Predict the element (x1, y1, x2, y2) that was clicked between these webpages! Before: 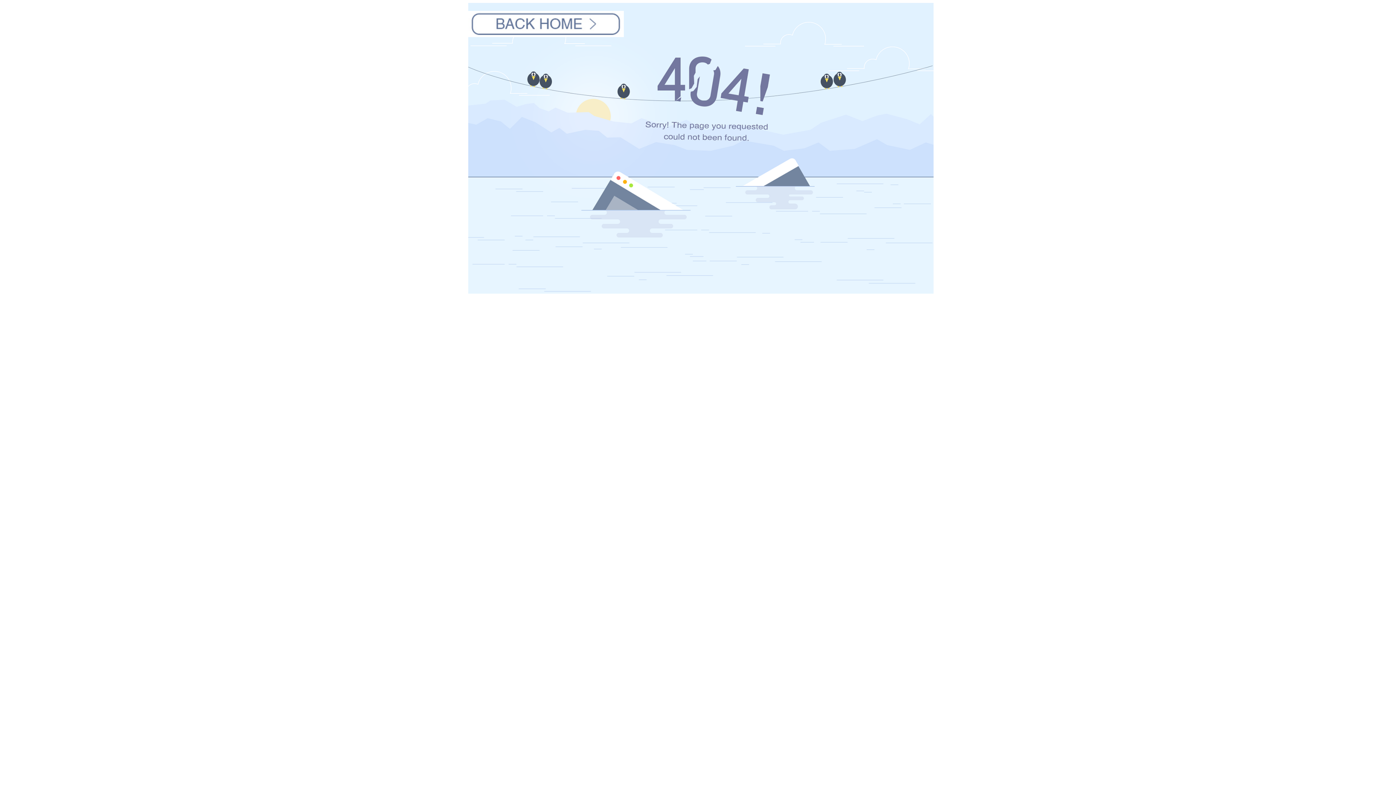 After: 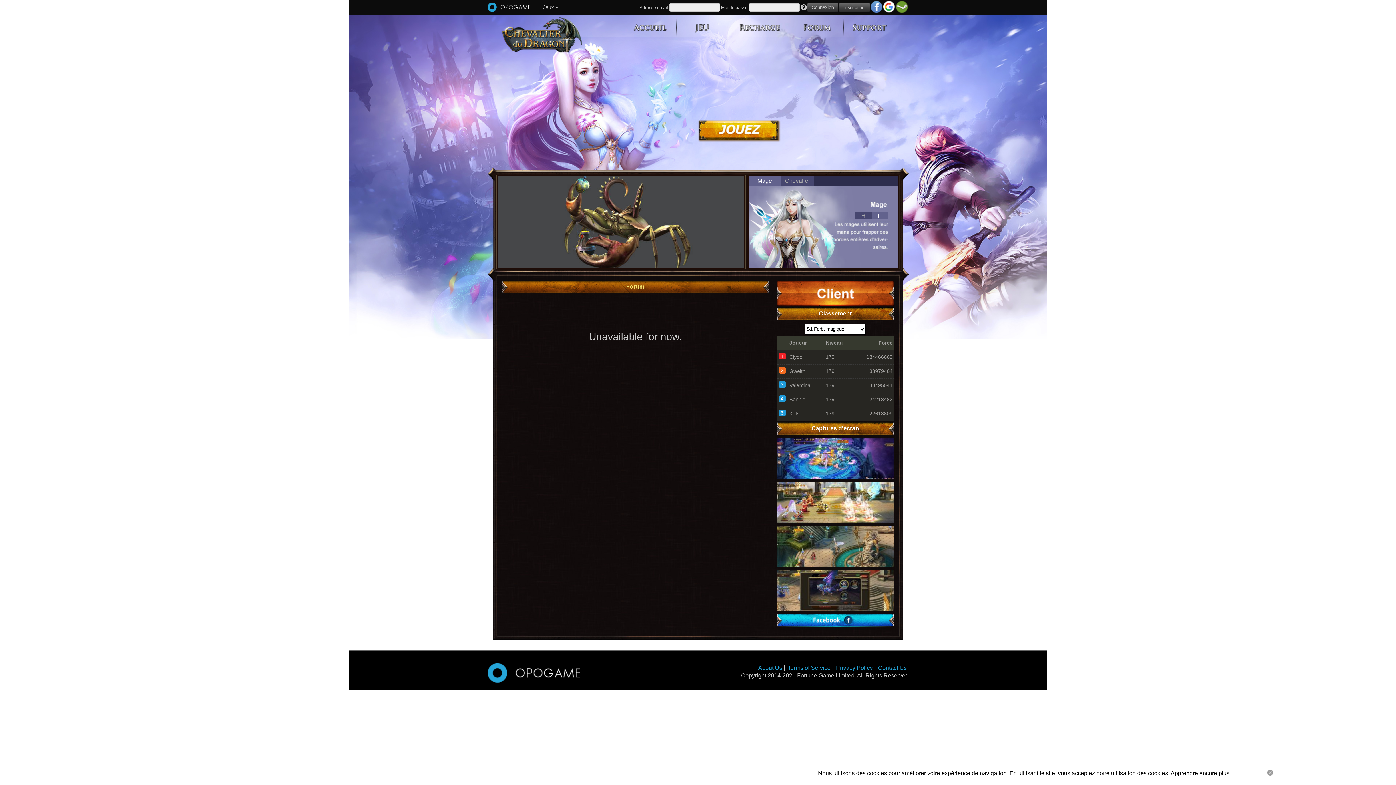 Action: bbox: (468, 10, 624, 37)